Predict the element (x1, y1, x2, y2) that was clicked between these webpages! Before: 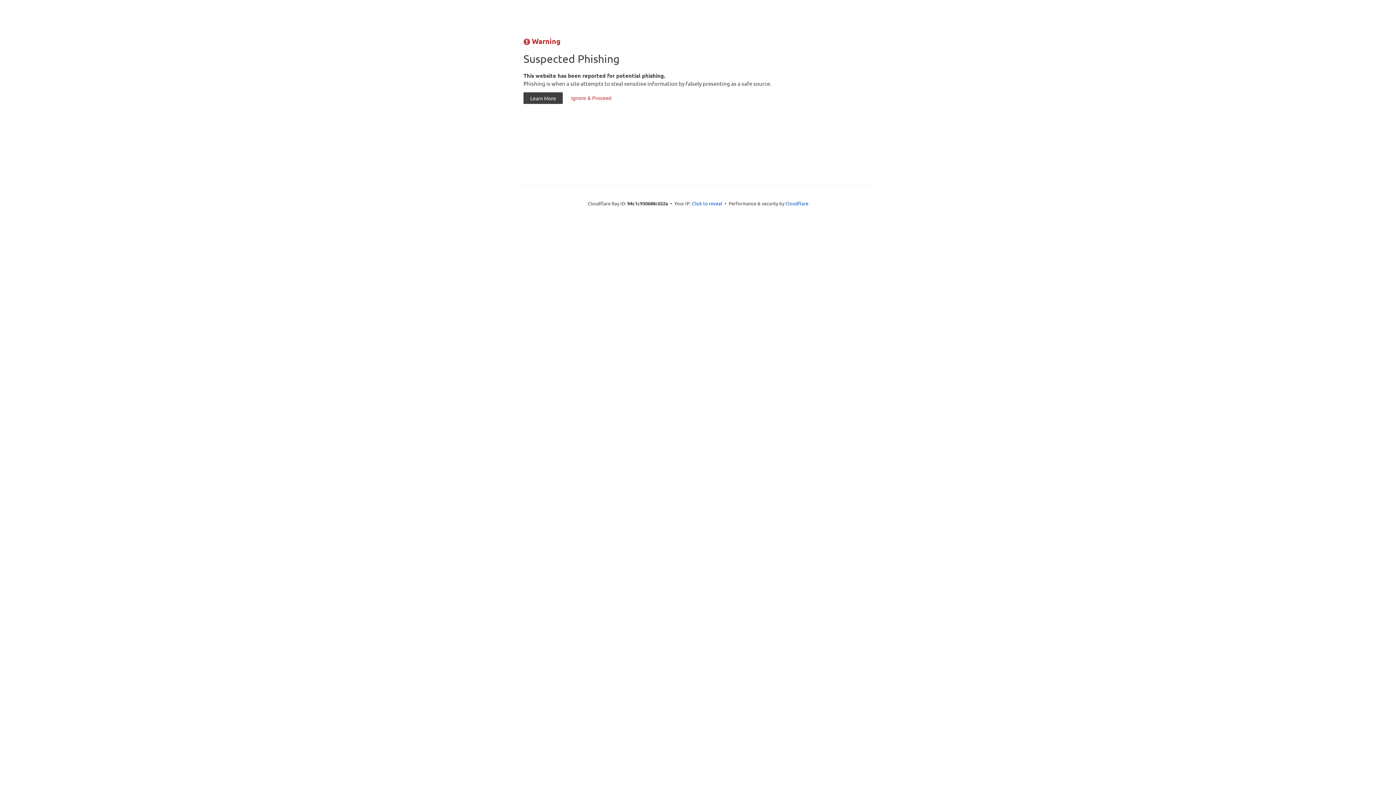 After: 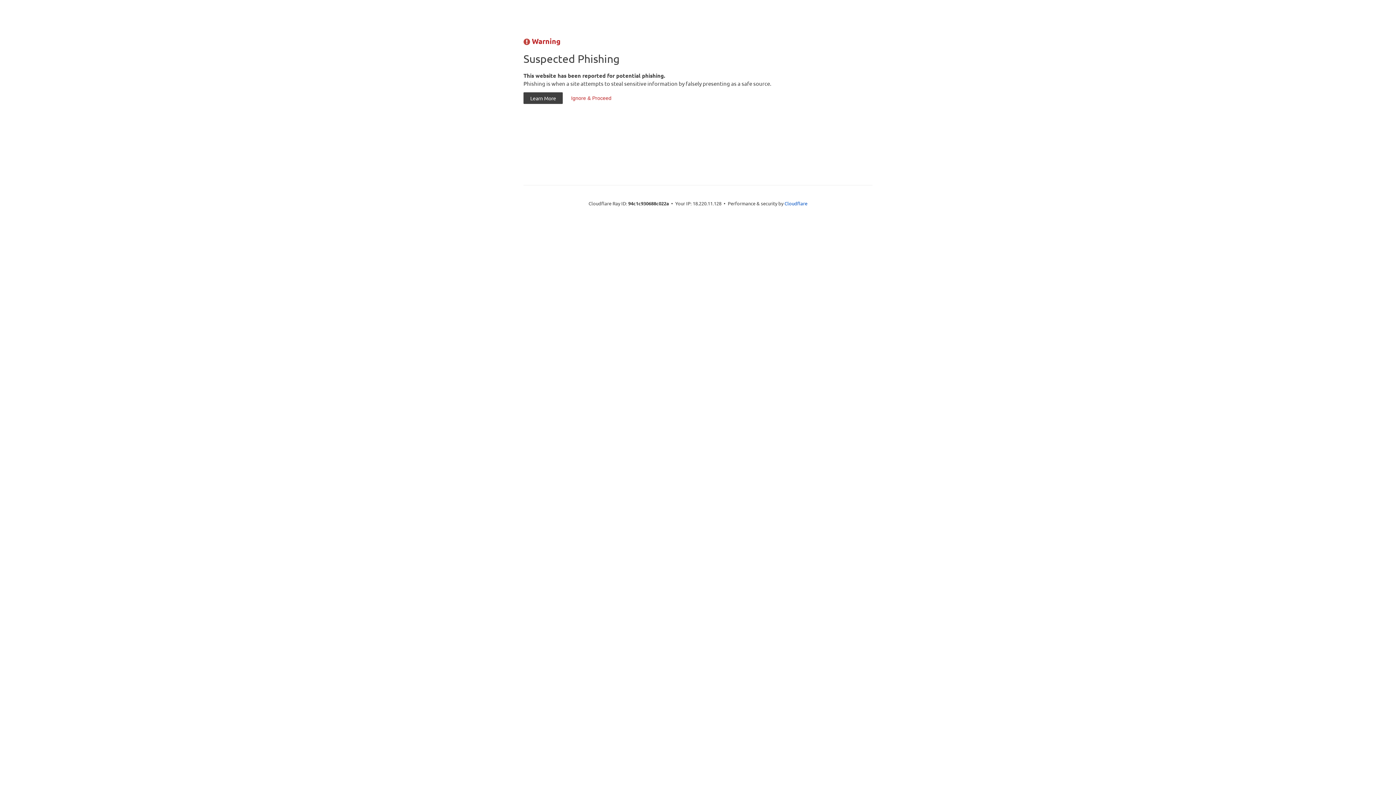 Action: label: Click to reveal bbox: (692, 199, 722, 206)